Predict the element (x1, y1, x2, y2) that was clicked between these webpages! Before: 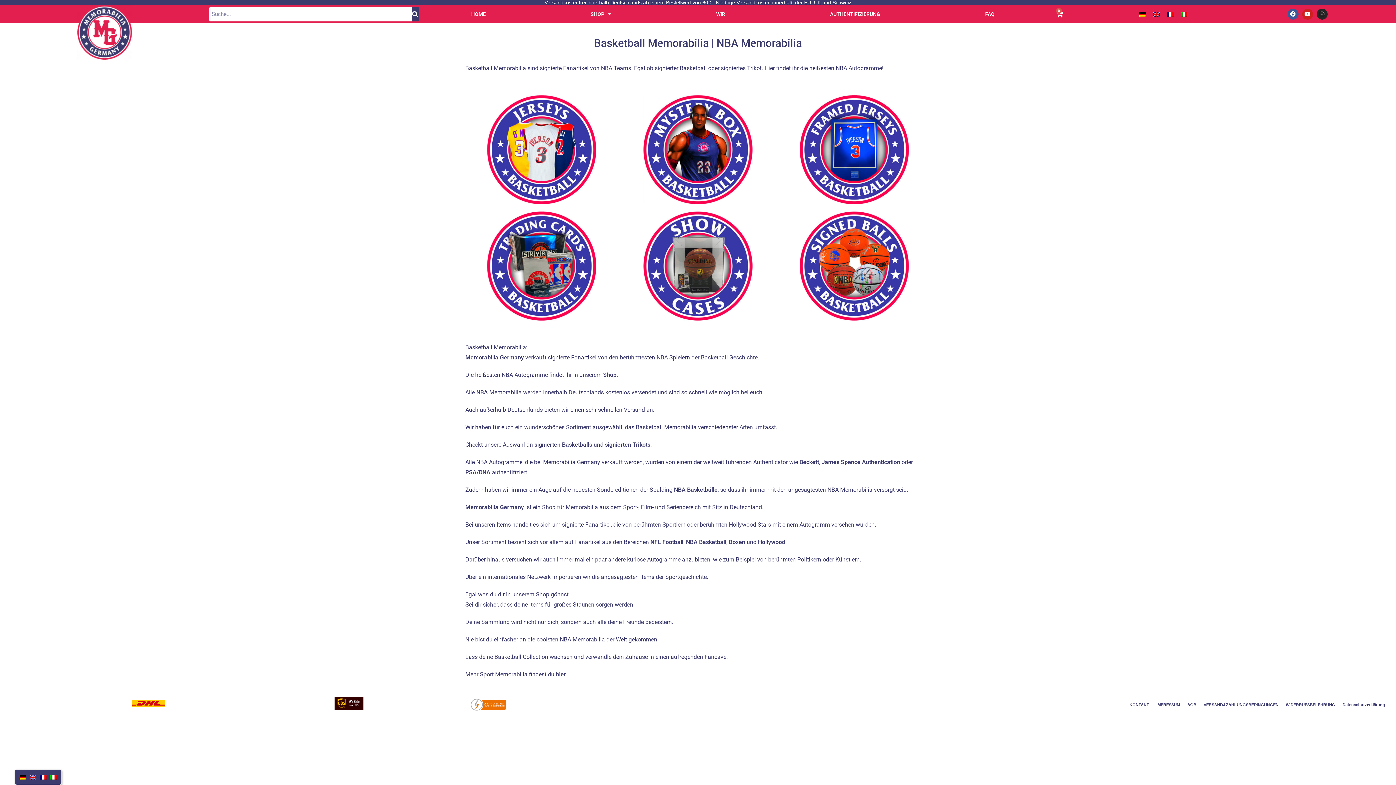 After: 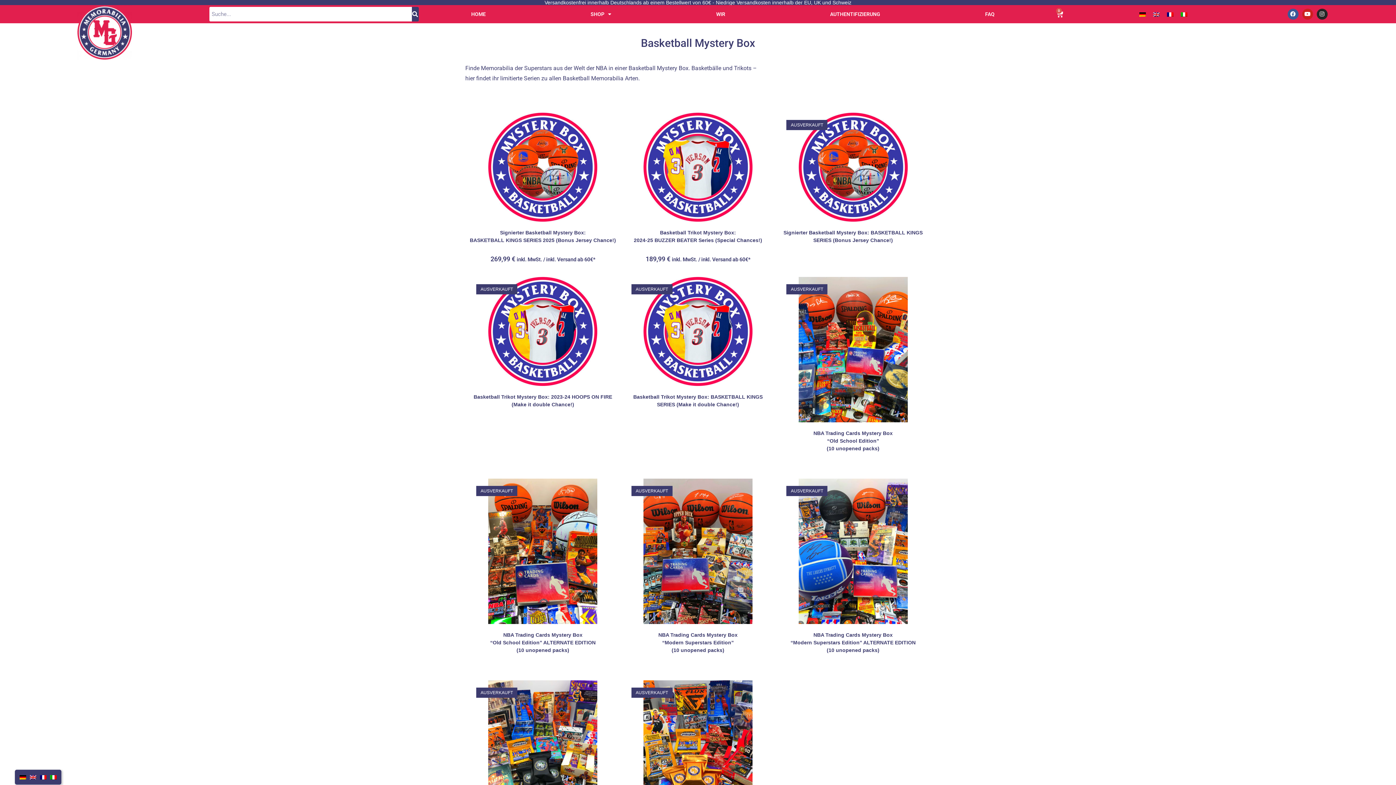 Action: bbox: (621, 95, 774, 204)